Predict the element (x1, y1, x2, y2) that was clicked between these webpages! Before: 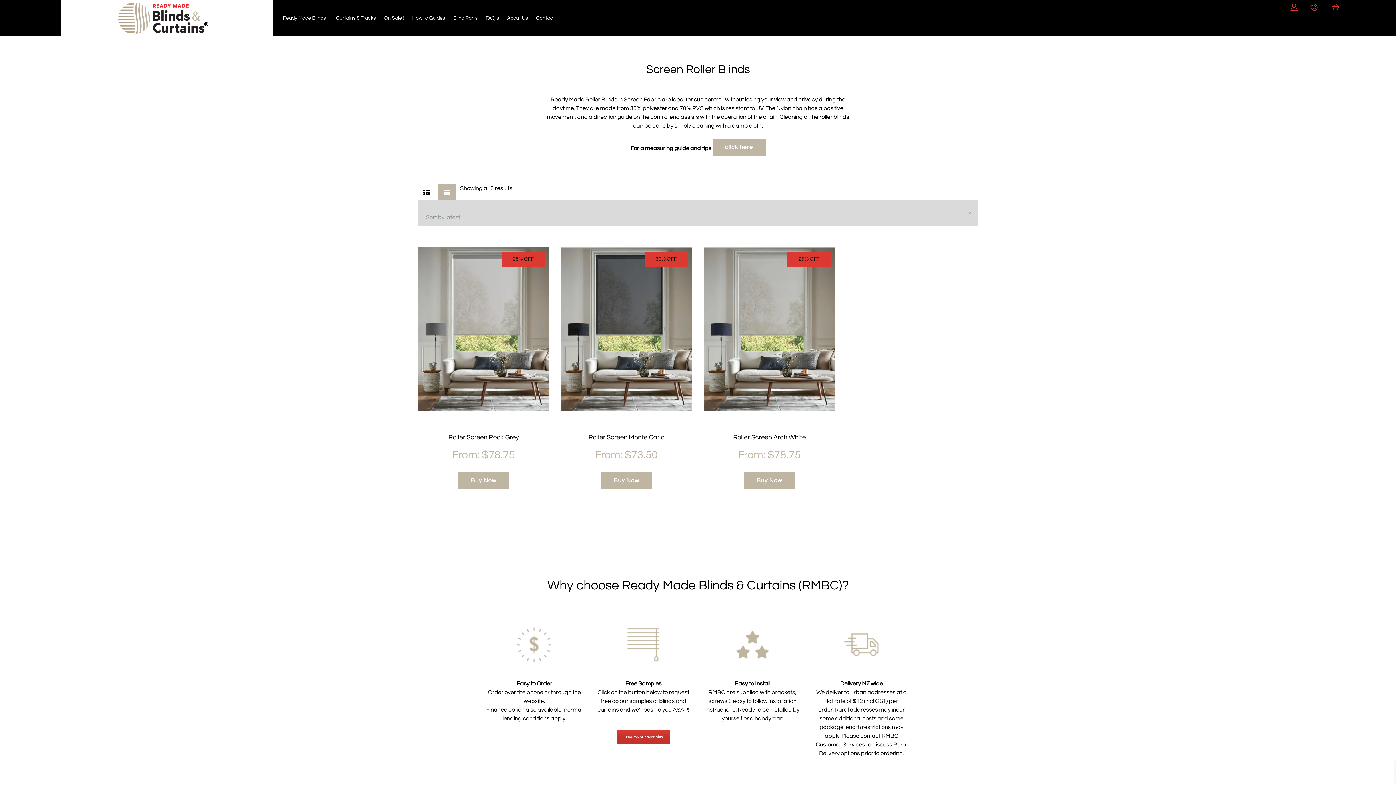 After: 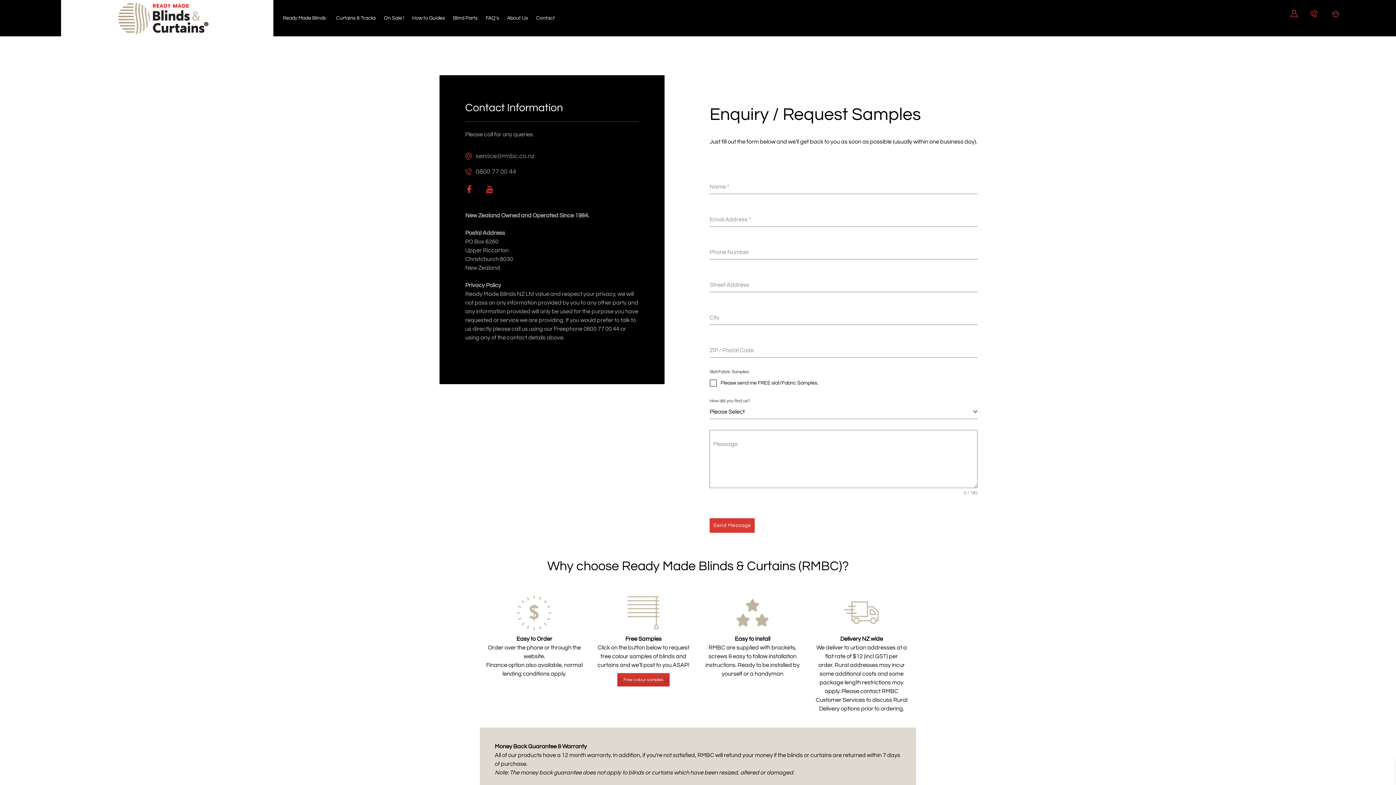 Action: bbox: (617, 731, 669, 744) label: Free colour samples